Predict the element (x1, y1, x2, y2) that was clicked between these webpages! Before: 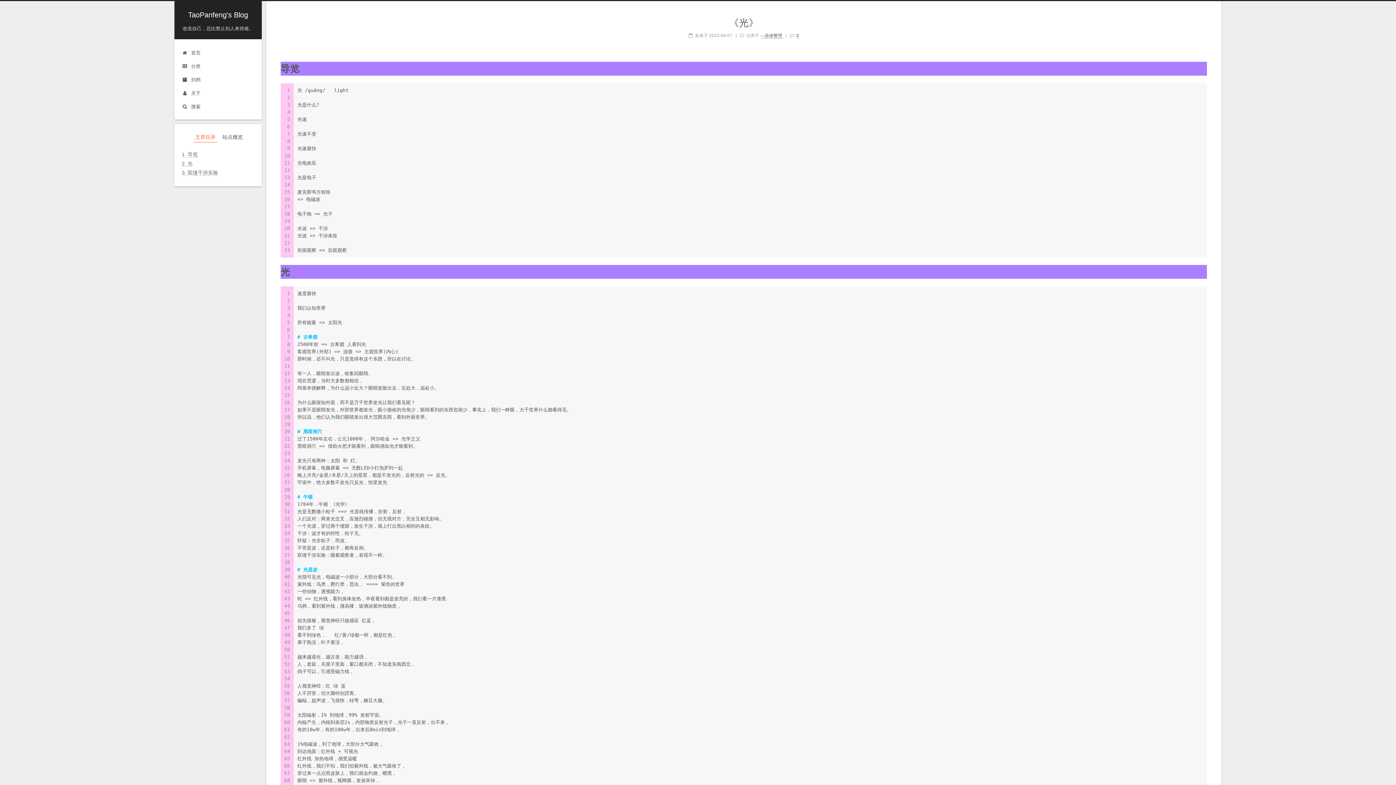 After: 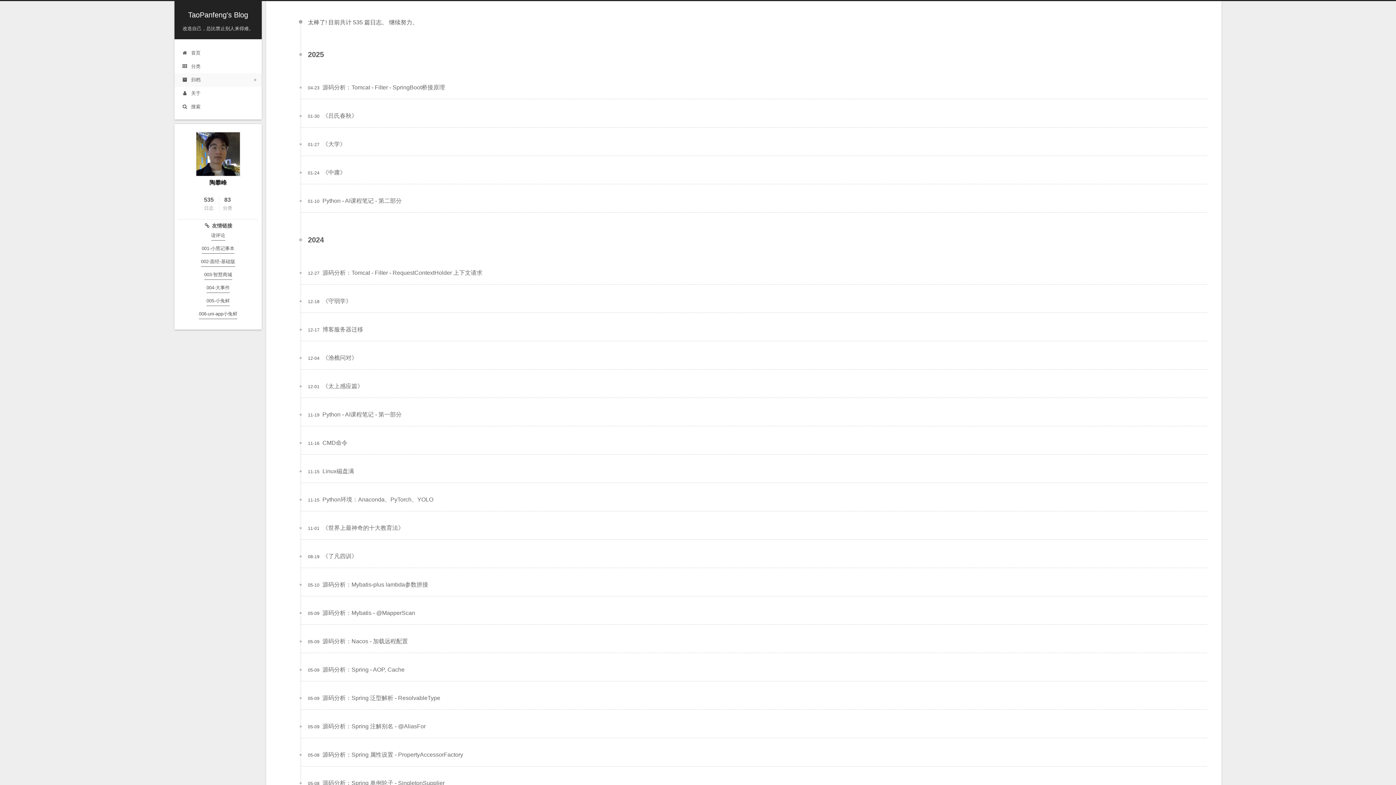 Action: bbox: (174, 73, 261, 86) label:  归档